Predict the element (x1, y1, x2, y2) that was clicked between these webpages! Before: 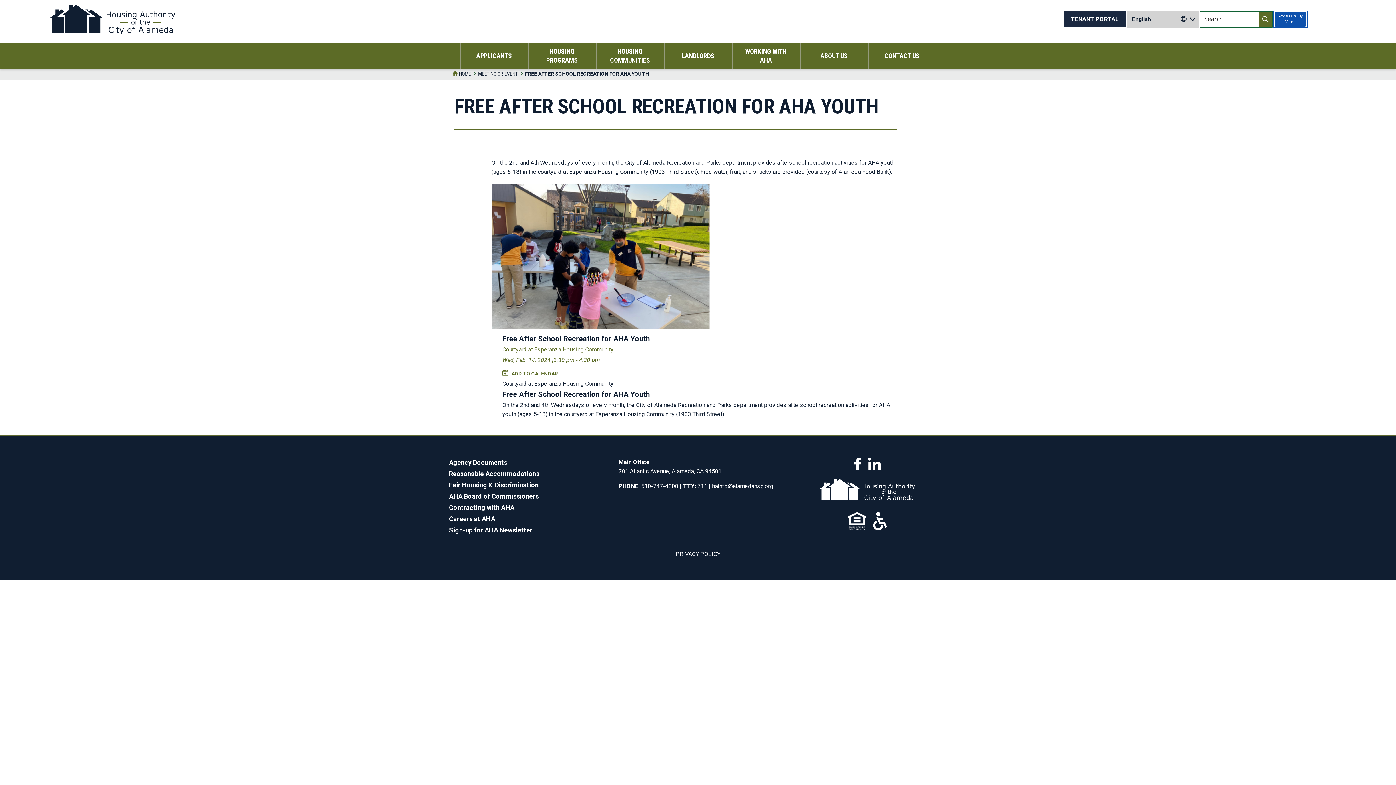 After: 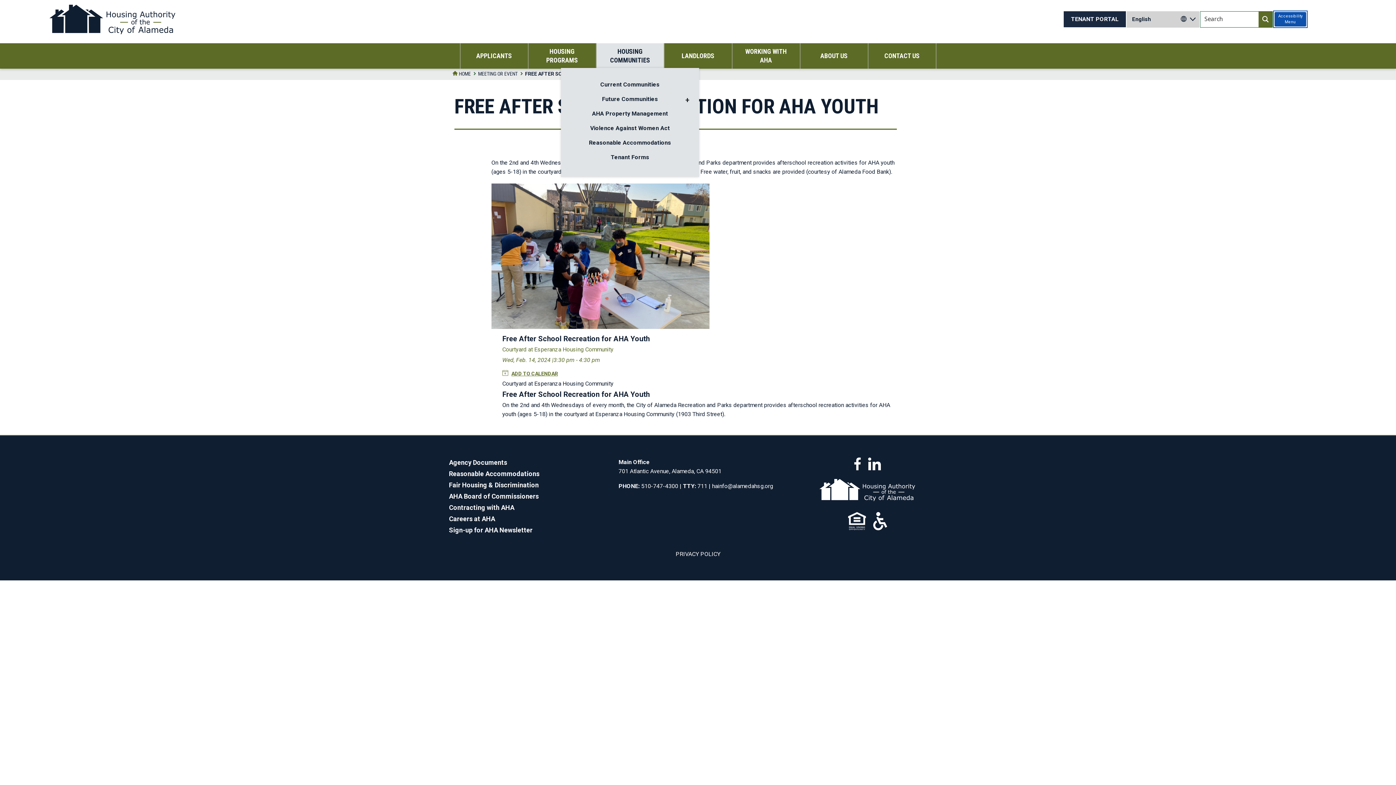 Action: bbox: (596, 43, 663, 68) label: HOUSING COMMUNITIES